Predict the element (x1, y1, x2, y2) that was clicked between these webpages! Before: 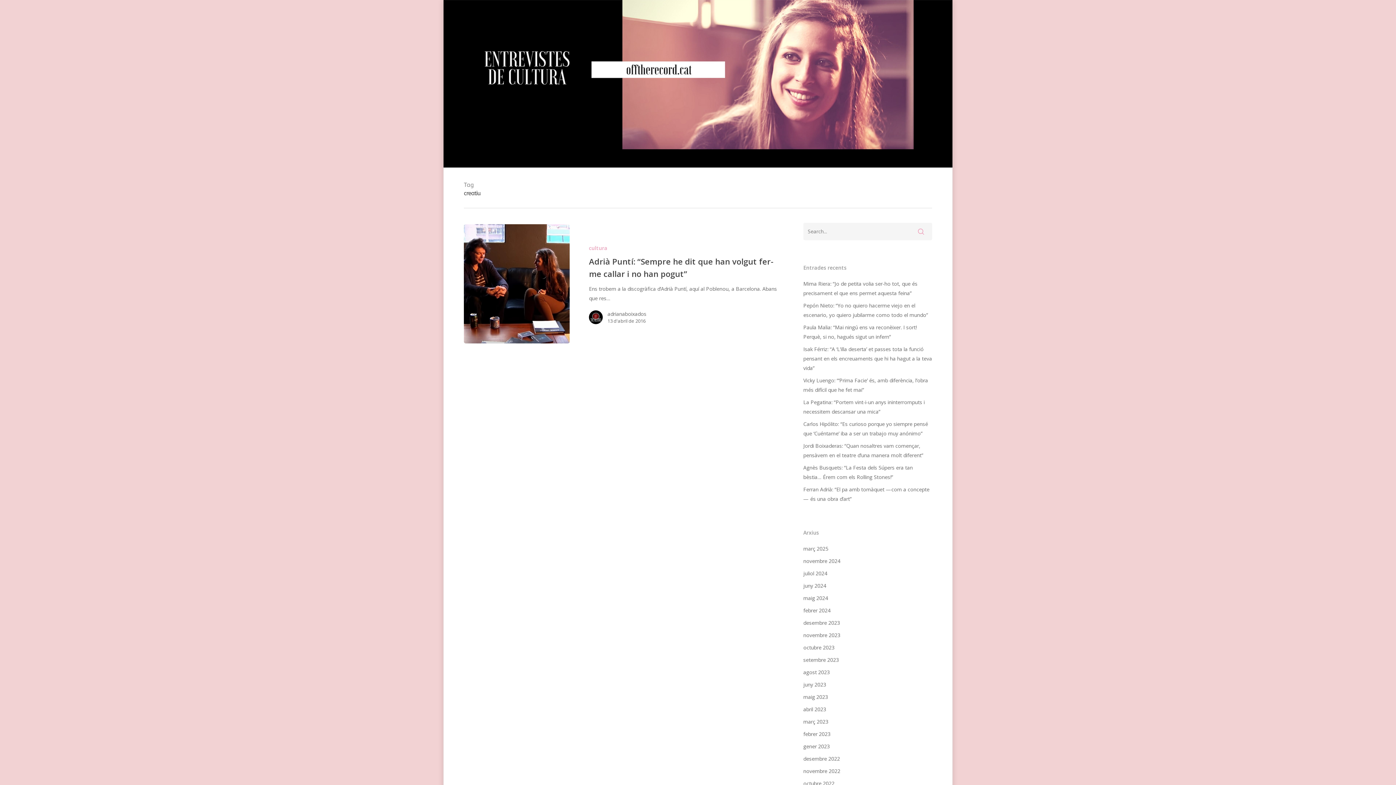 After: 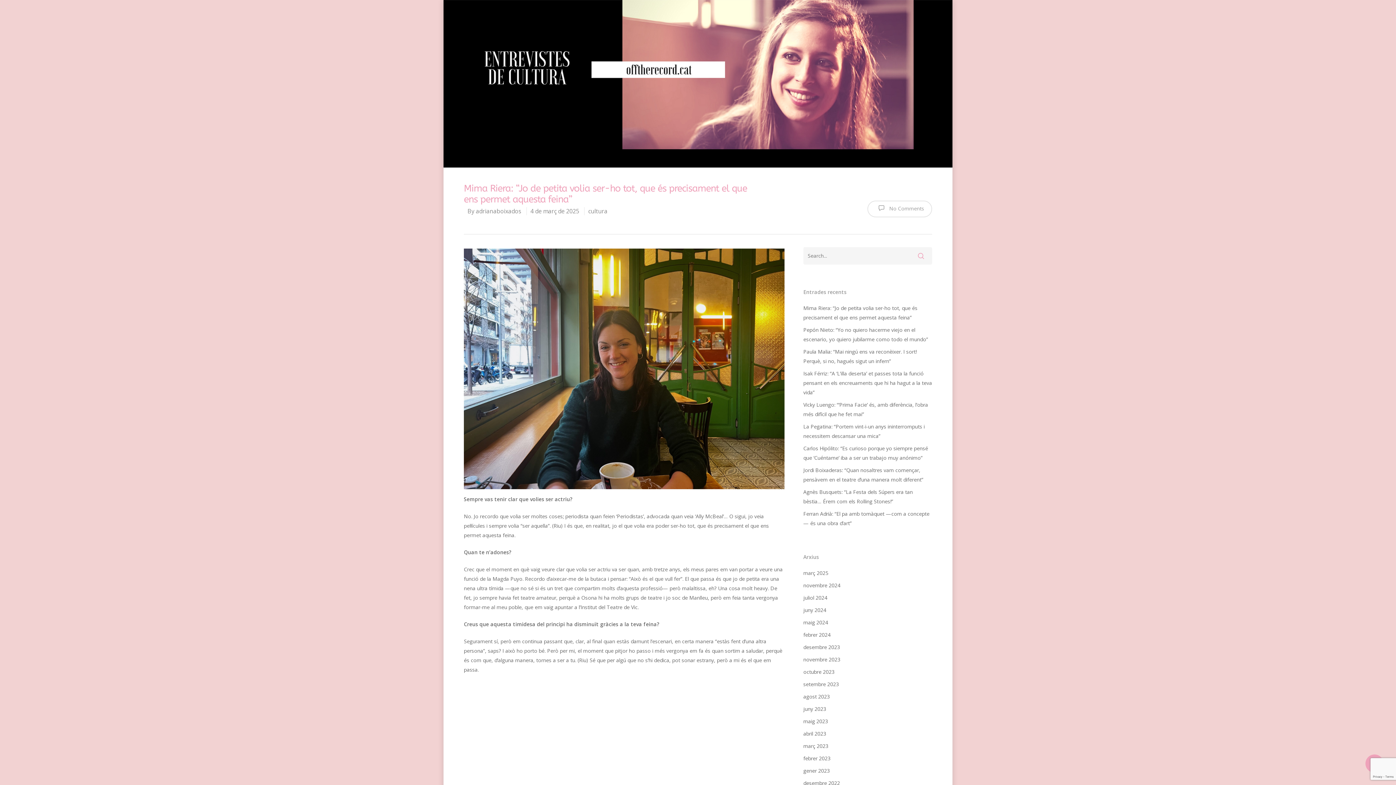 Action: label: Mima Riera: “Jo de petita volia ser-ho tot, que és precisament el que ens permet aquesta feina” bbox: (803, 279, 932, 298)